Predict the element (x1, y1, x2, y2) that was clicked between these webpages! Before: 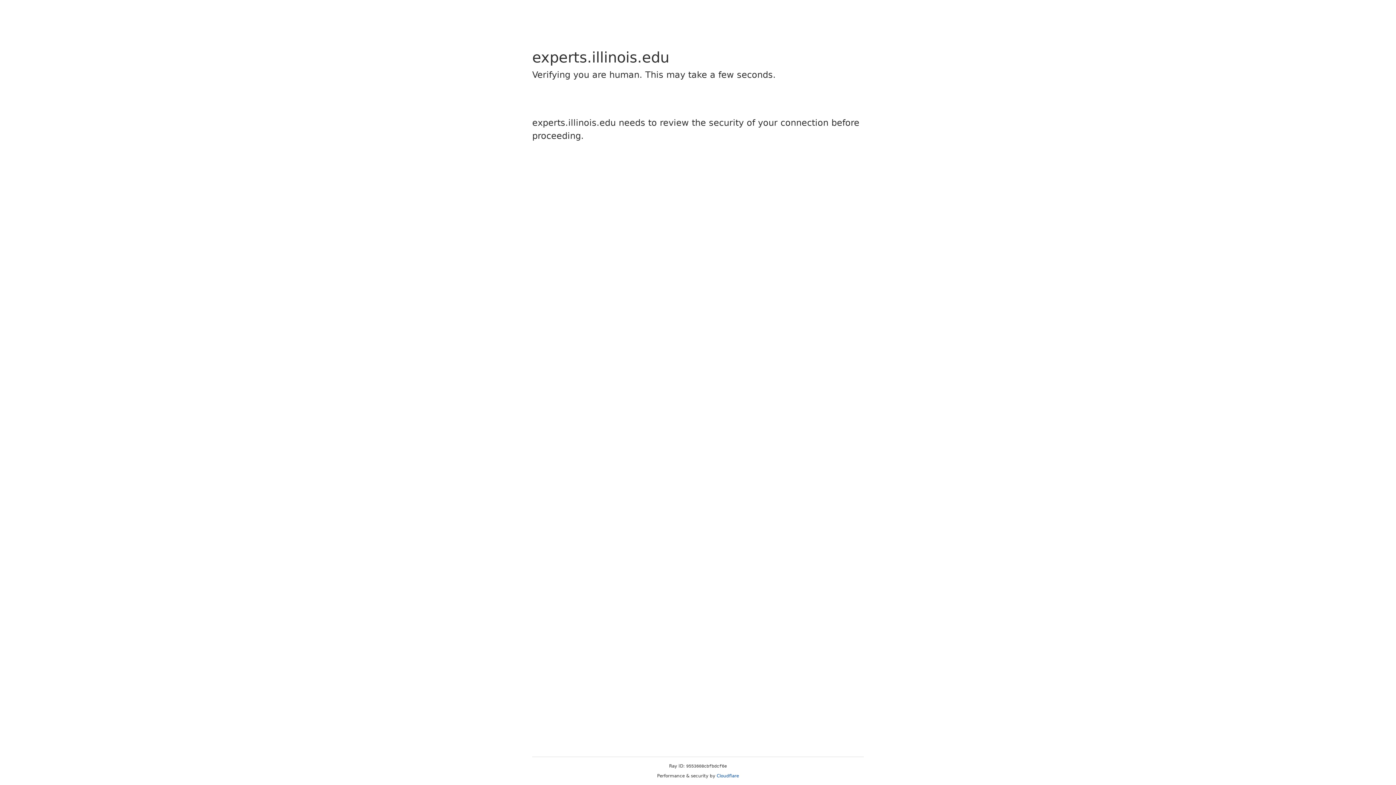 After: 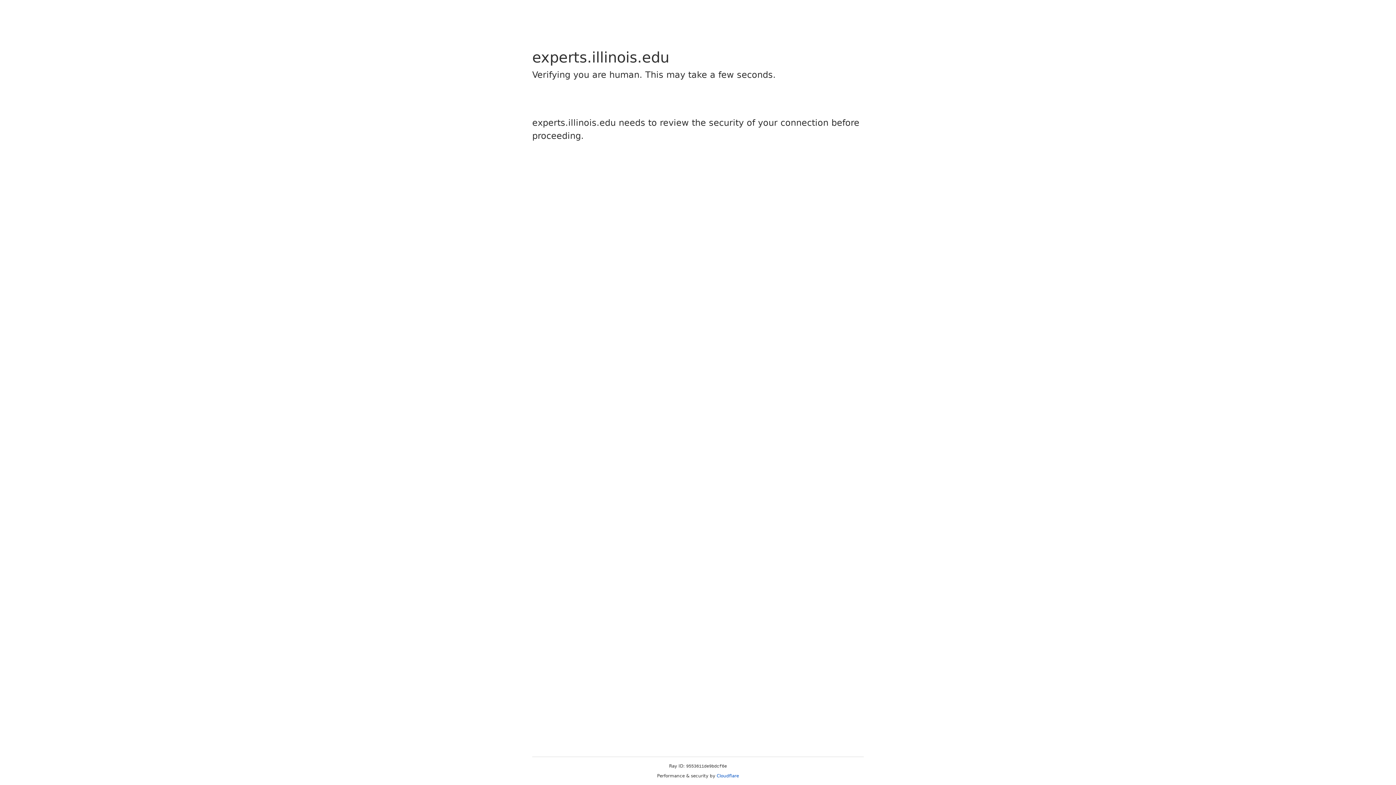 Action: bbox: (716, 773, 739, 778) label: Cloudflare